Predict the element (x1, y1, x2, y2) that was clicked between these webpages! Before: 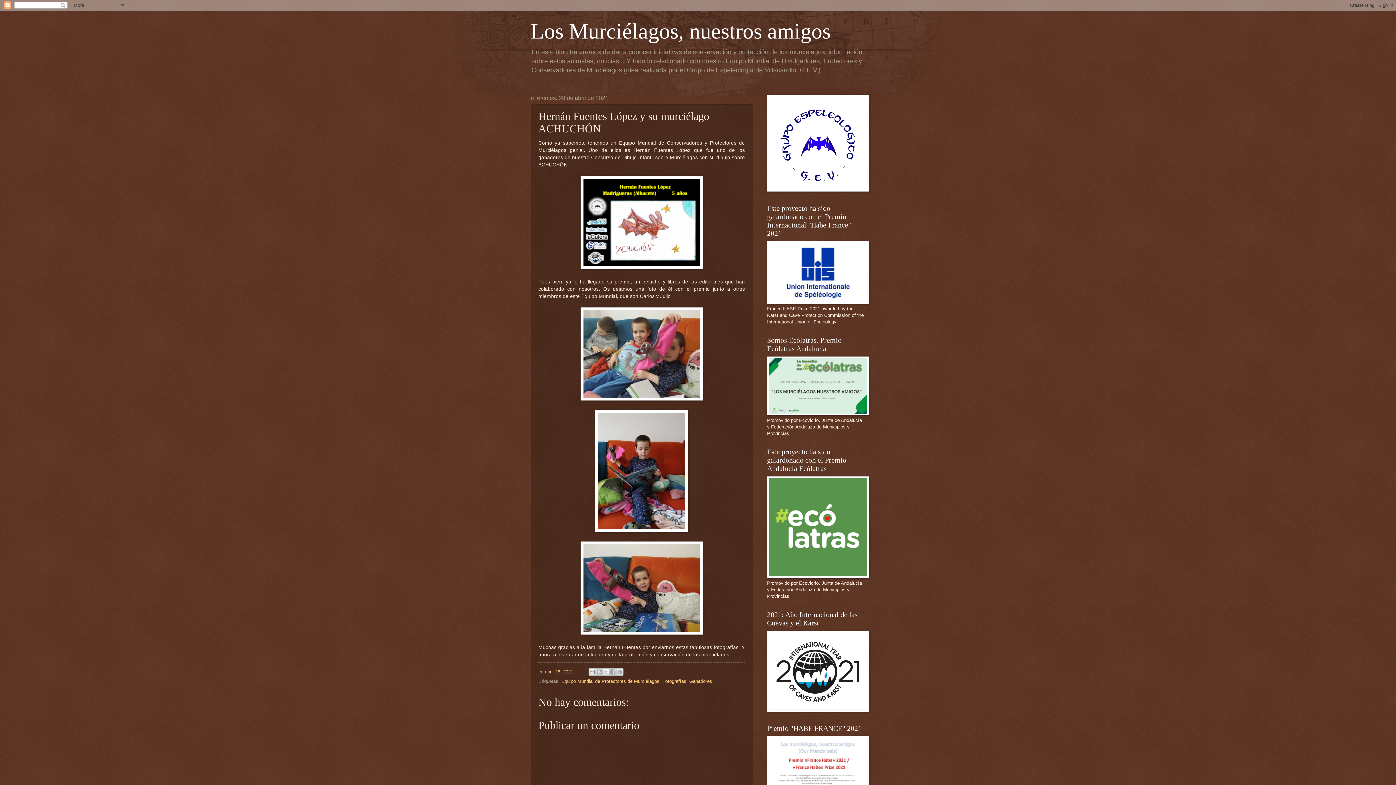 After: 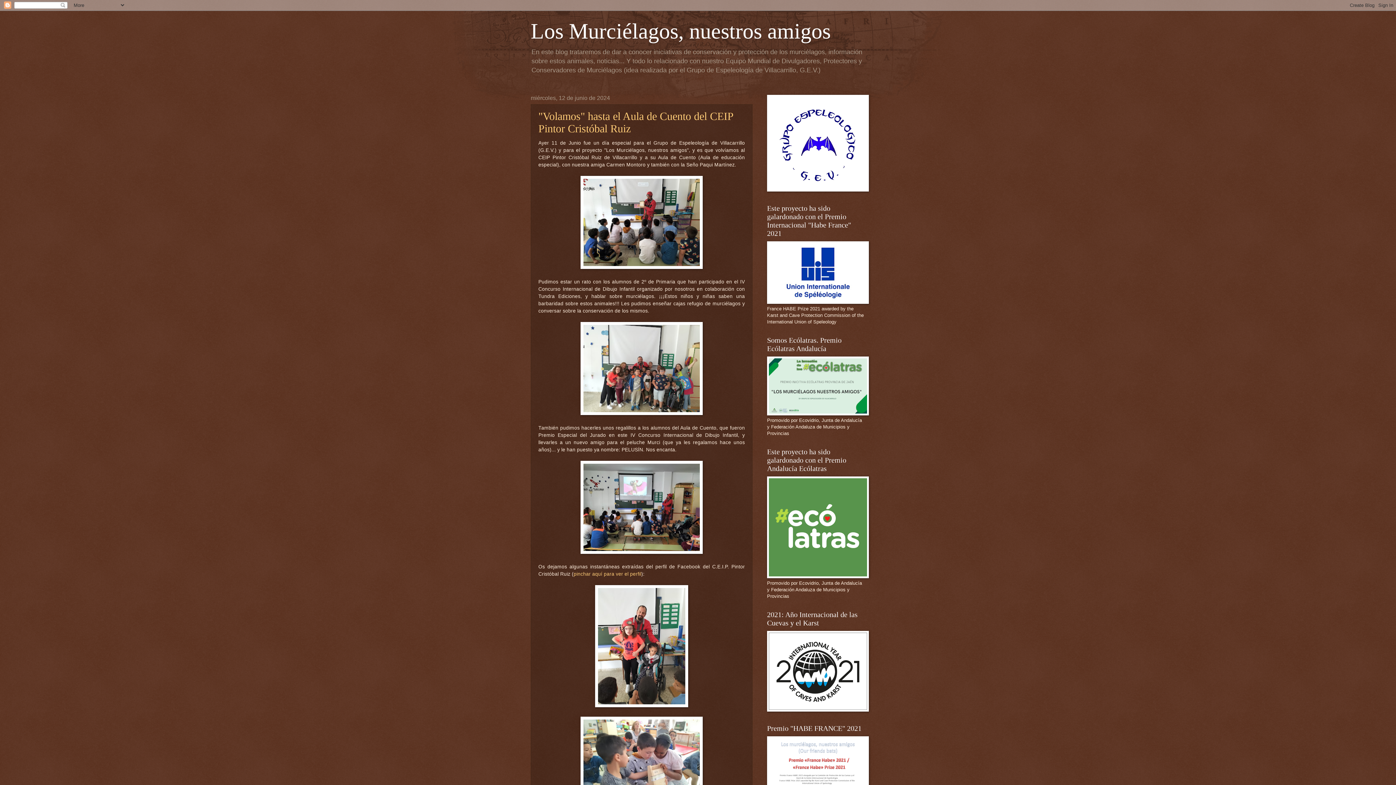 Action: bbox: (530, 19, 830, 43) label: Los Murciélagos, nuestros amigos